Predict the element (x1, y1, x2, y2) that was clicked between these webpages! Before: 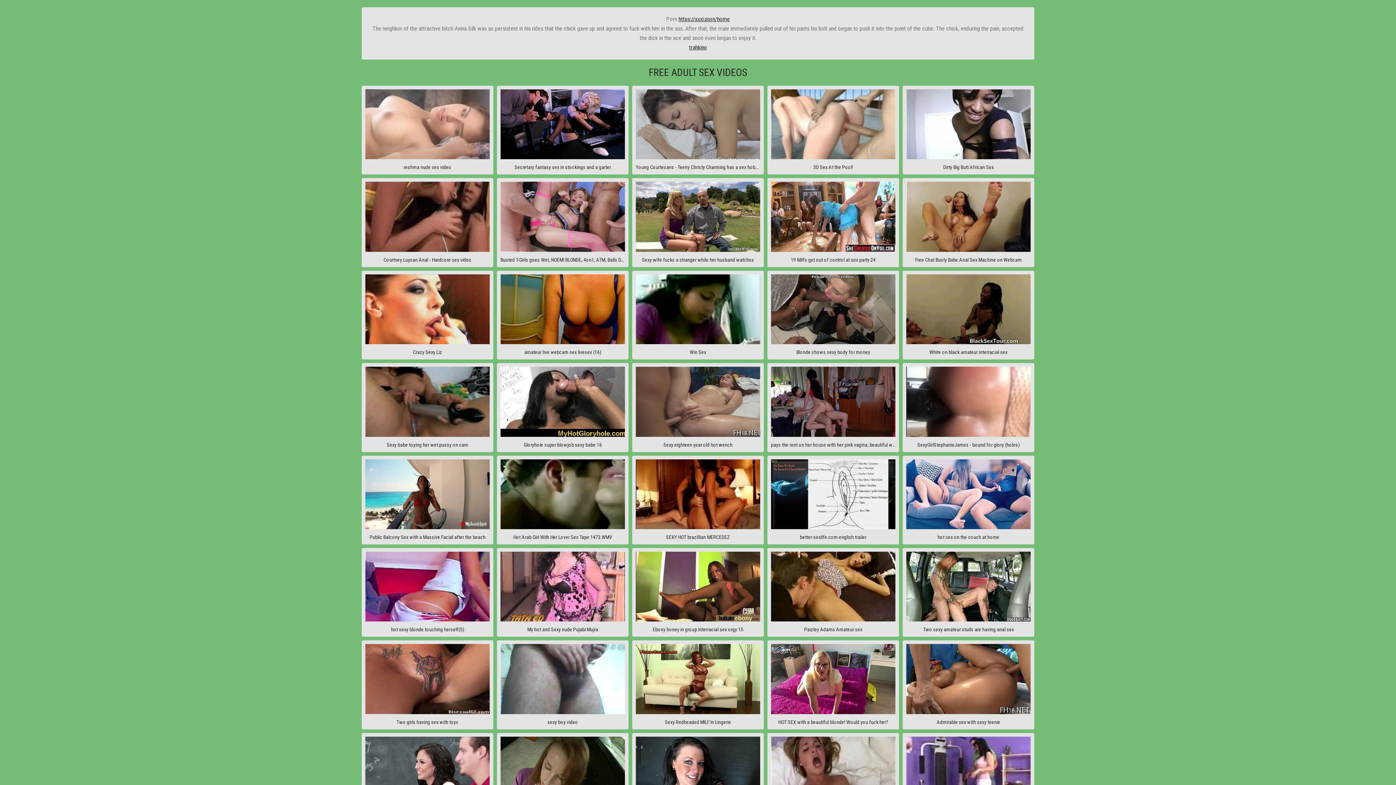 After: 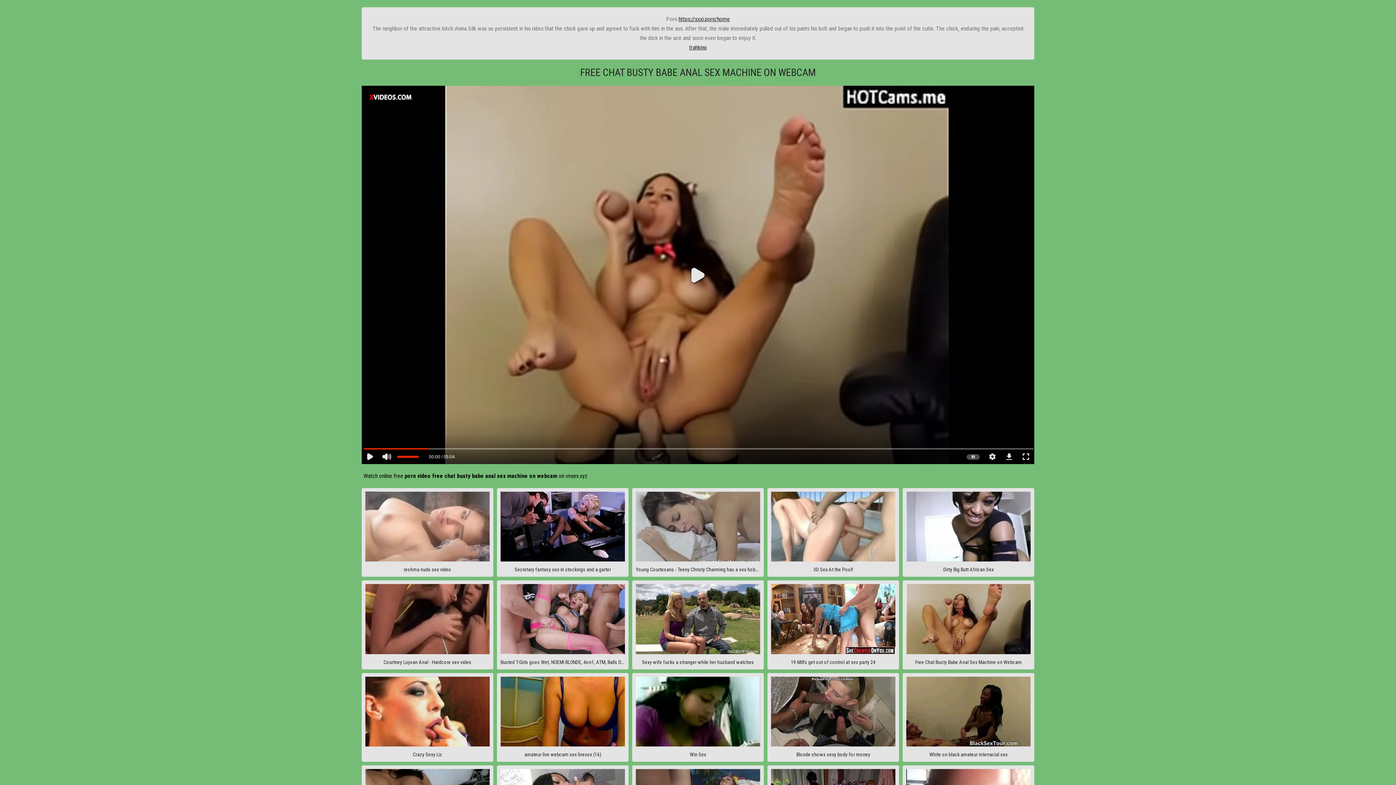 Action: label: Free Chat Busty Babe Anal Sex Machine on Webcam bbox: (902, 178, 1034, 267)